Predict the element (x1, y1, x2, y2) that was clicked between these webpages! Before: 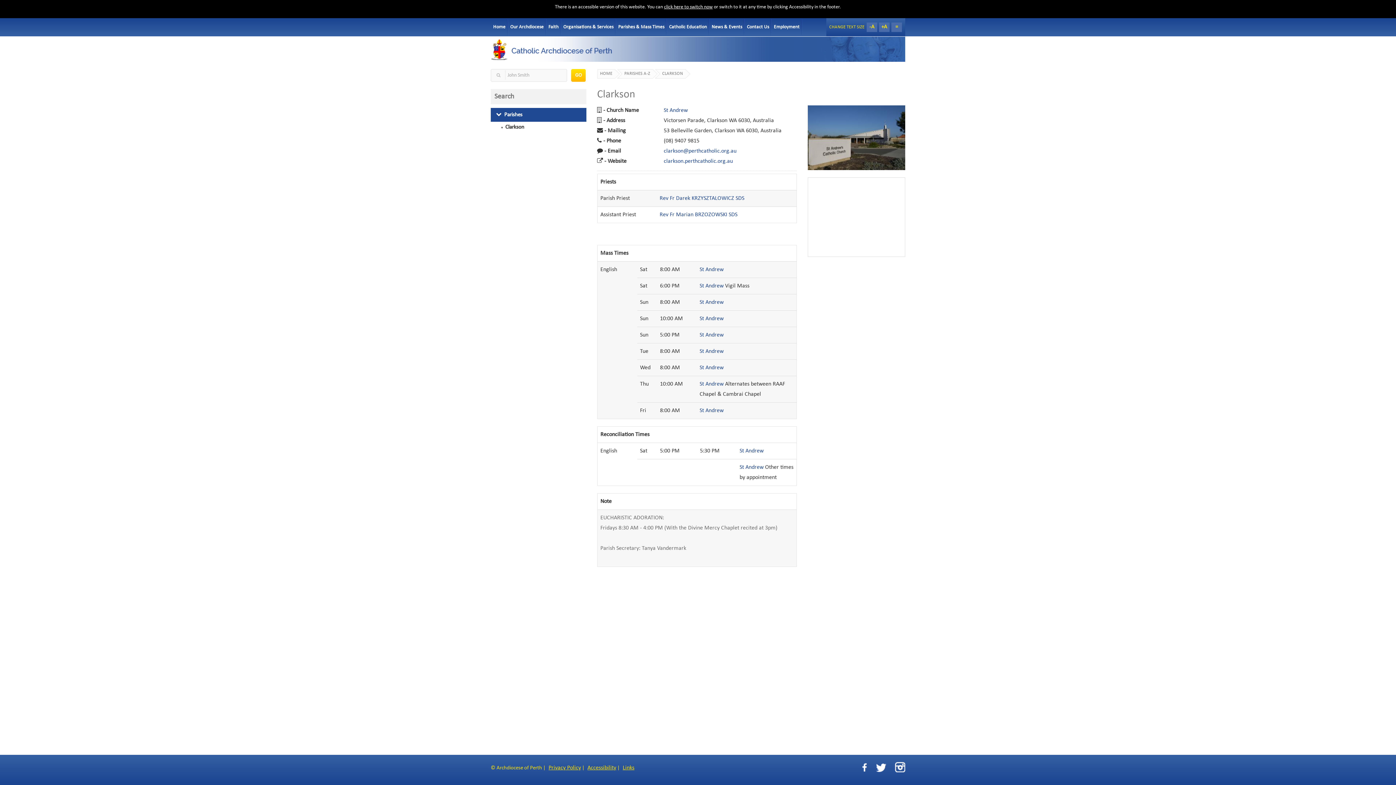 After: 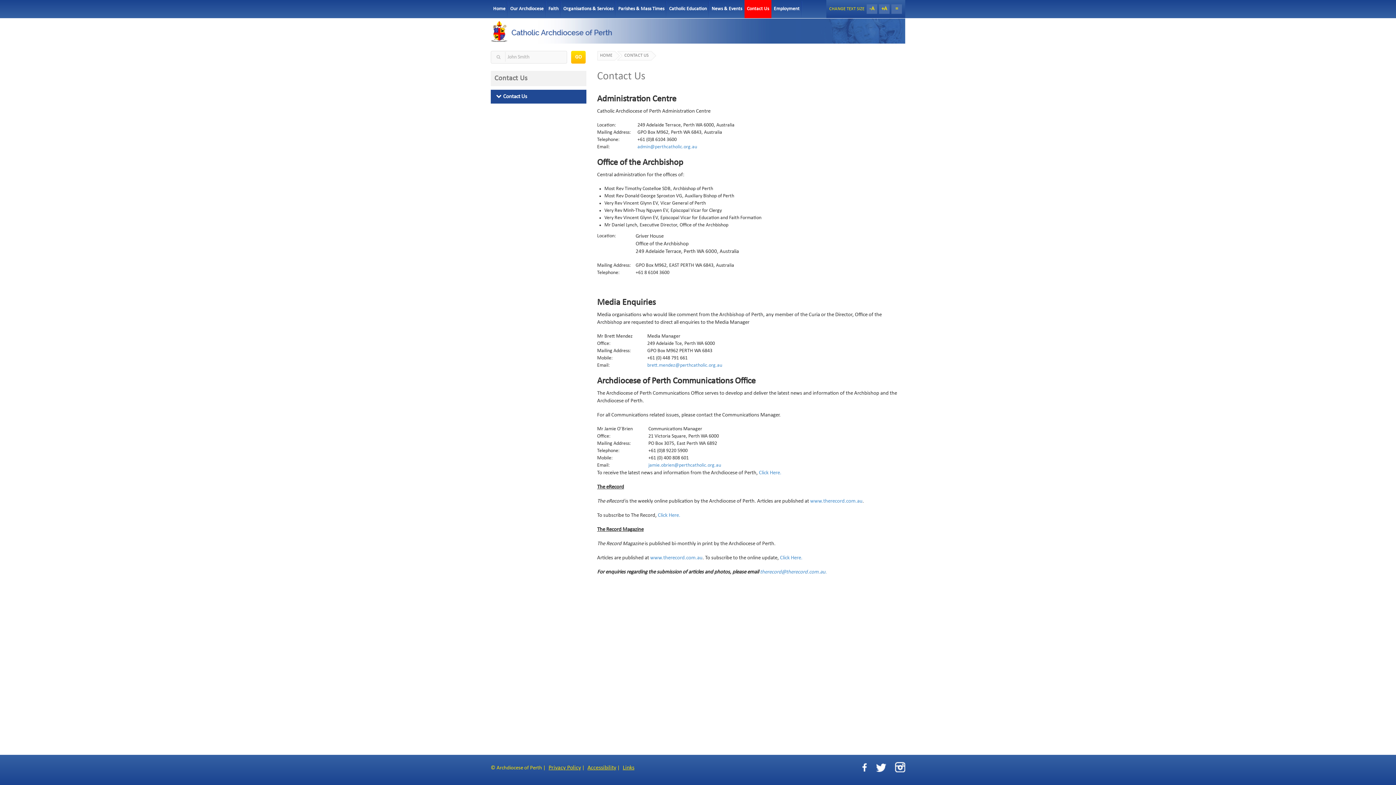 Action: bbox: (744, 18, 771, 36) label: Contact Us